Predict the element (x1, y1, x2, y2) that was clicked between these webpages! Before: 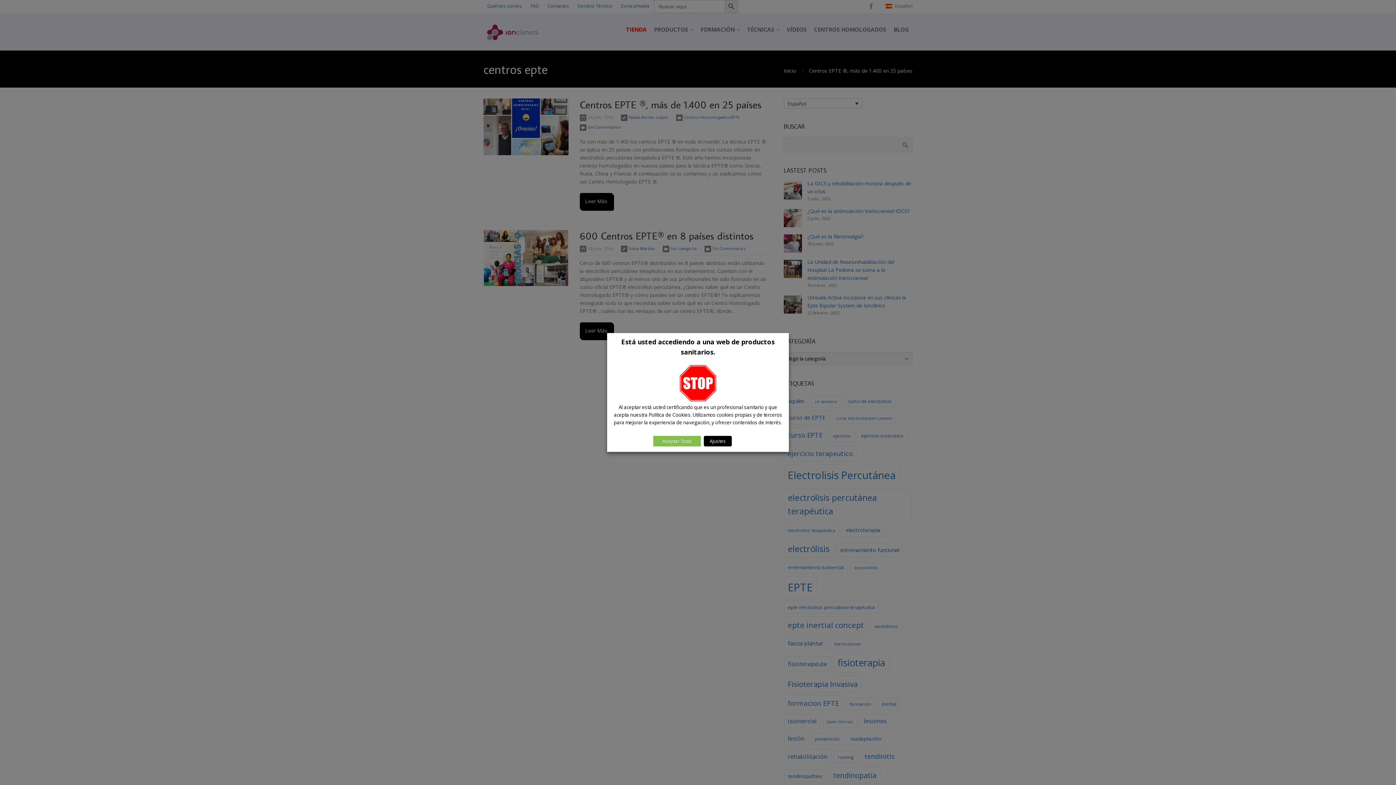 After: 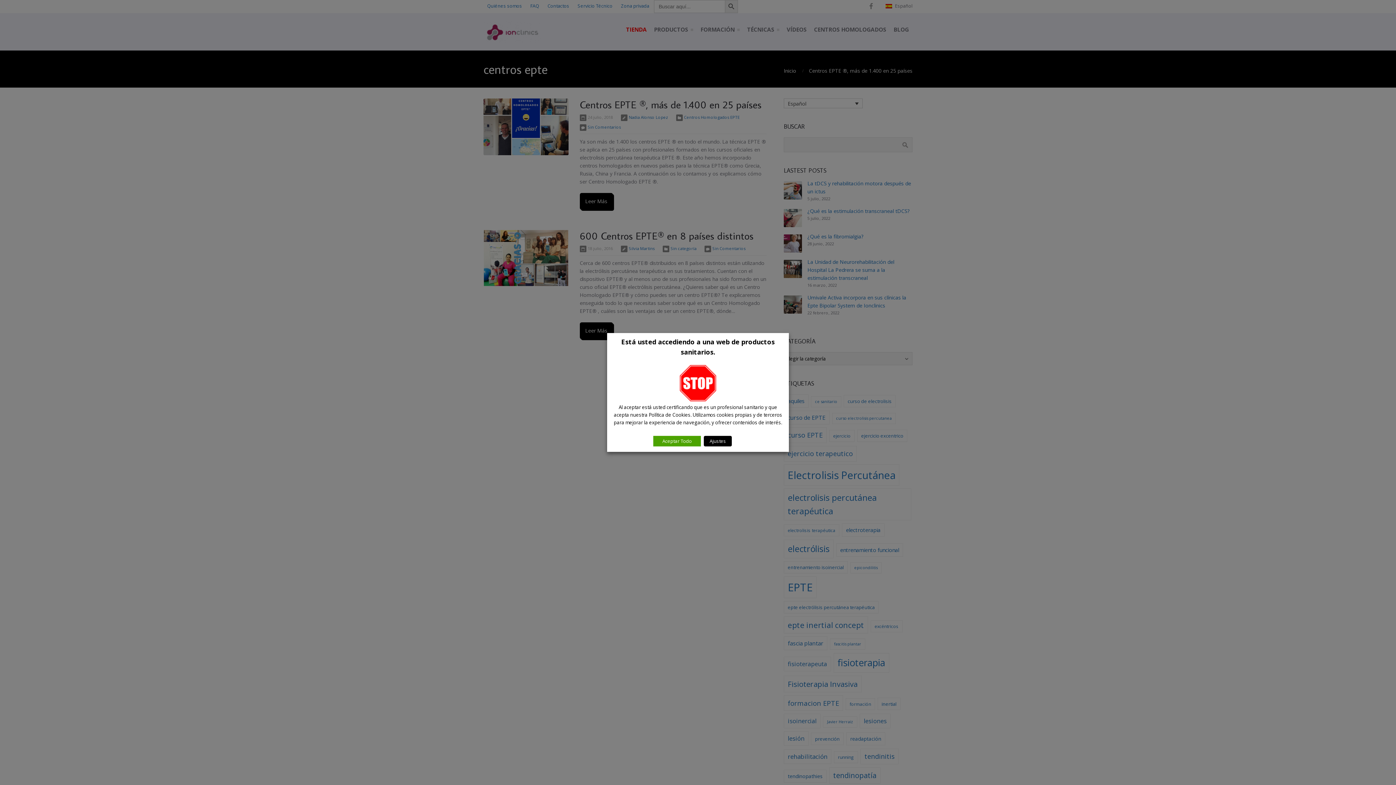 Action: label: Leer más bbox: (733, 438, 753, 444)